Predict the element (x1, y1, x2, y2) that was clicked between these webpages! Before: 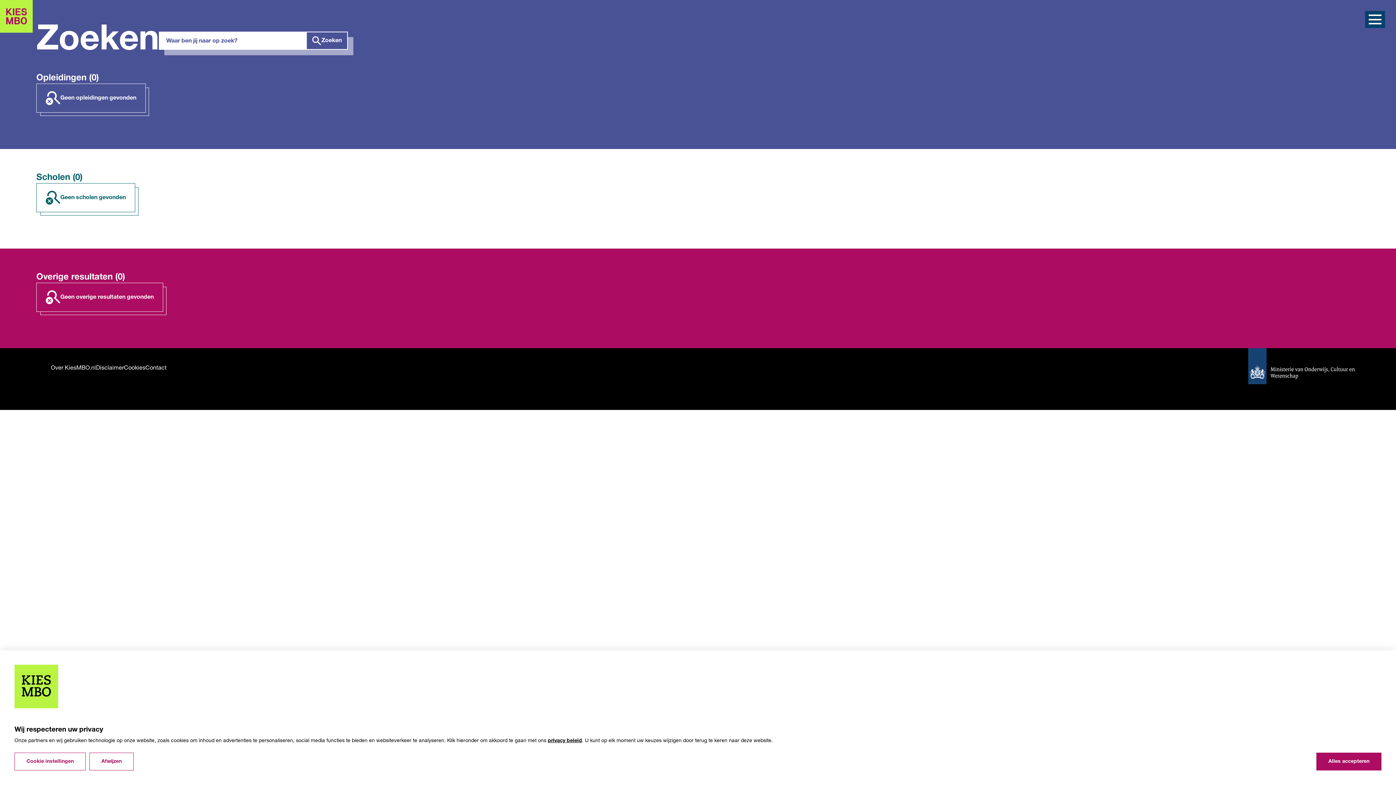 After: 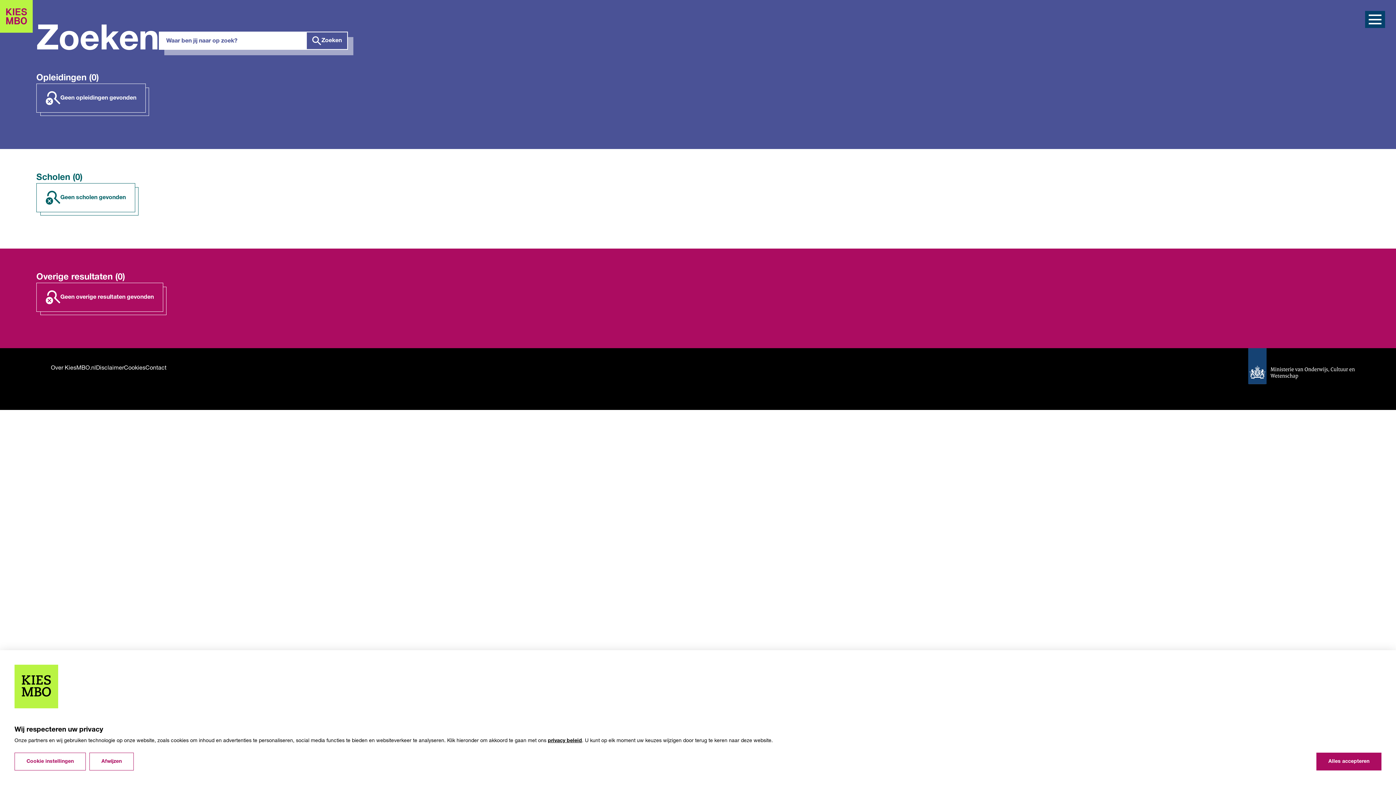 Action: bbox: (36, 83, 145, 112) label: Geen opleidingen gevonden